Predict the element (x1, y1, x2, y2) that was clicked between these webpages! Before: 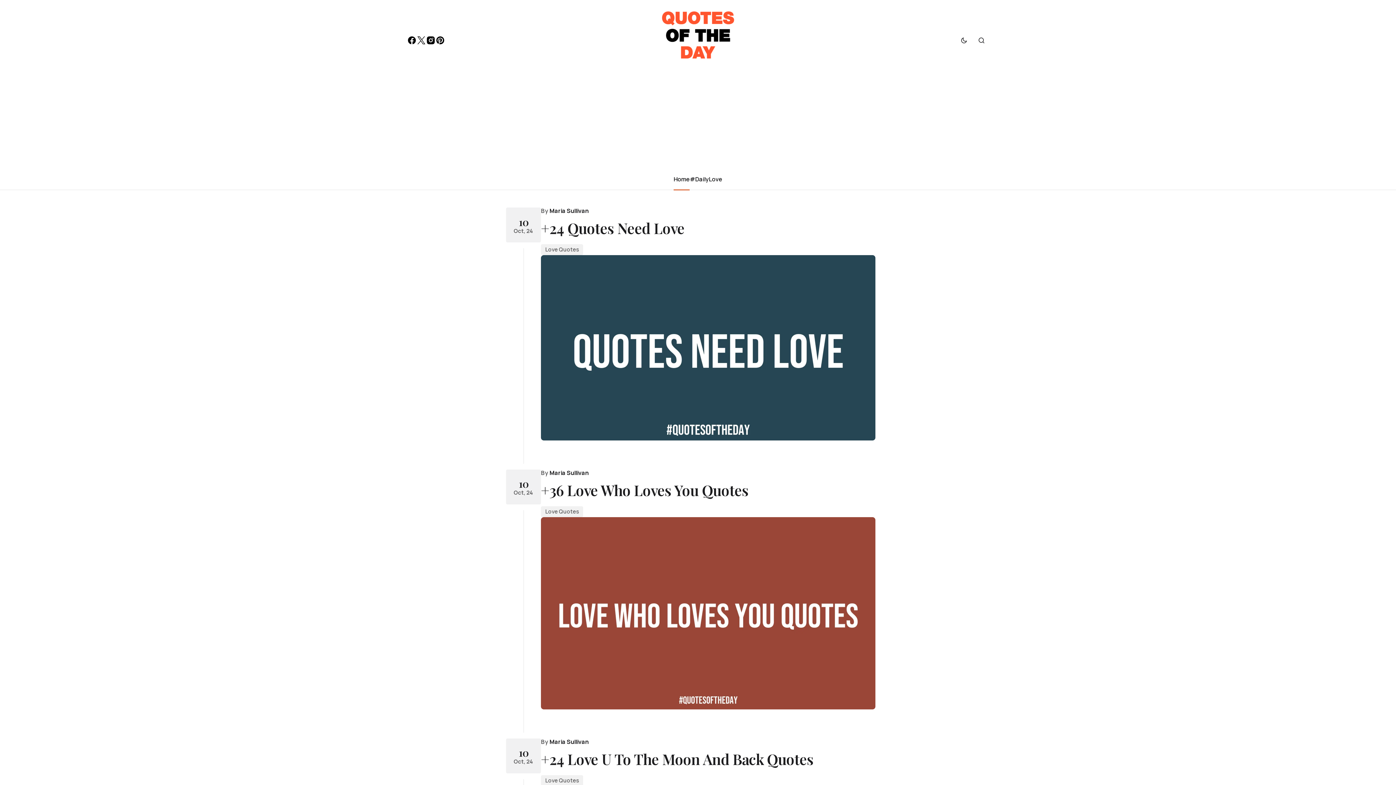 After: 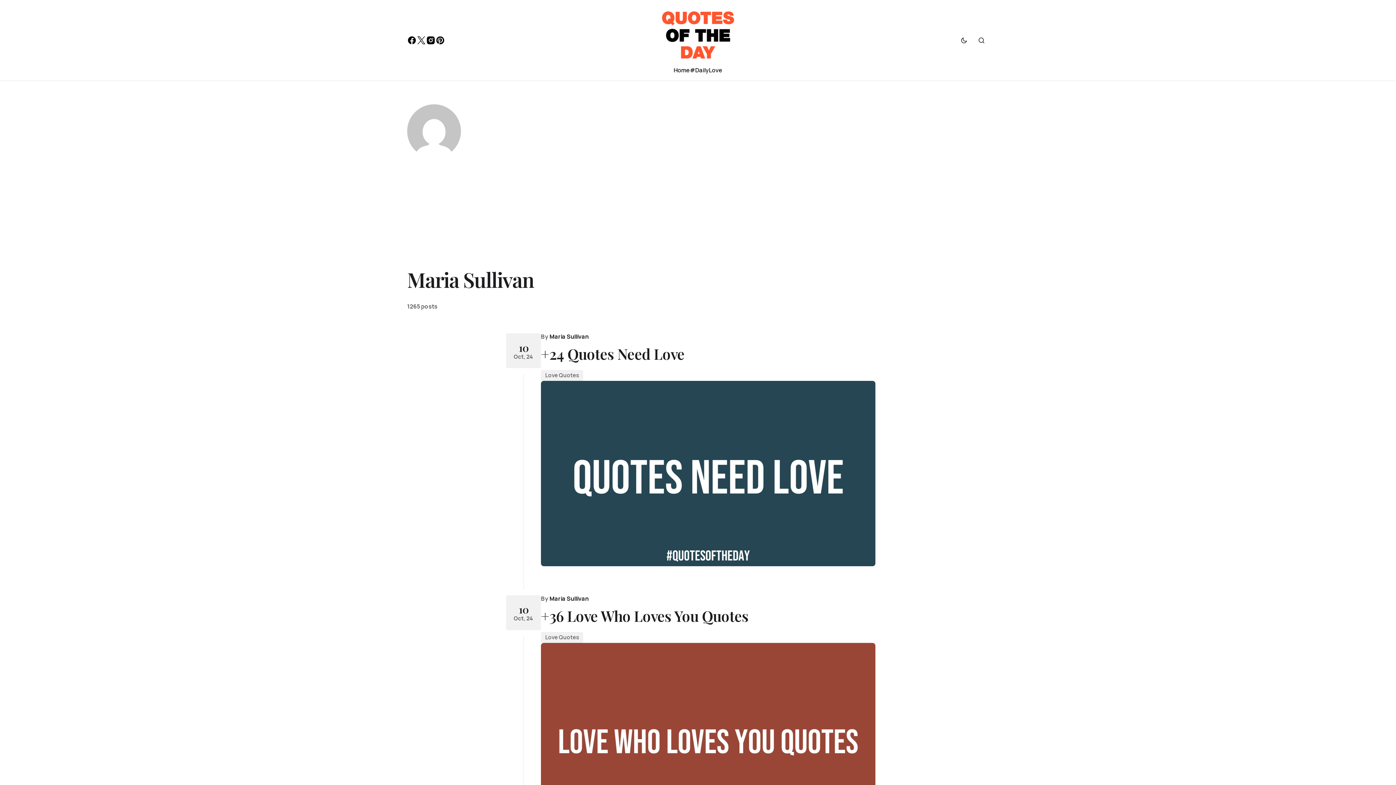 Action: bbox: (549, 738, 588, 745) label: Maria Sullivan